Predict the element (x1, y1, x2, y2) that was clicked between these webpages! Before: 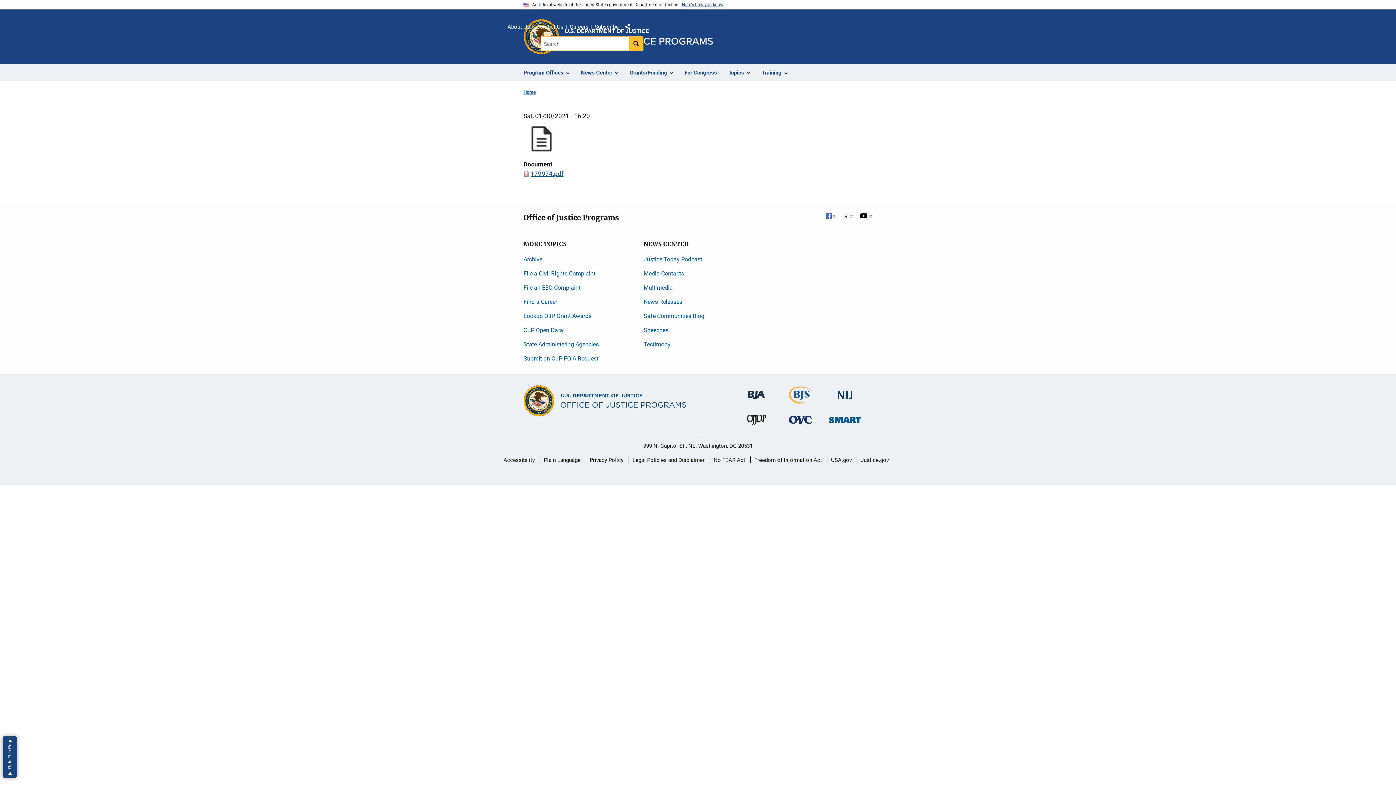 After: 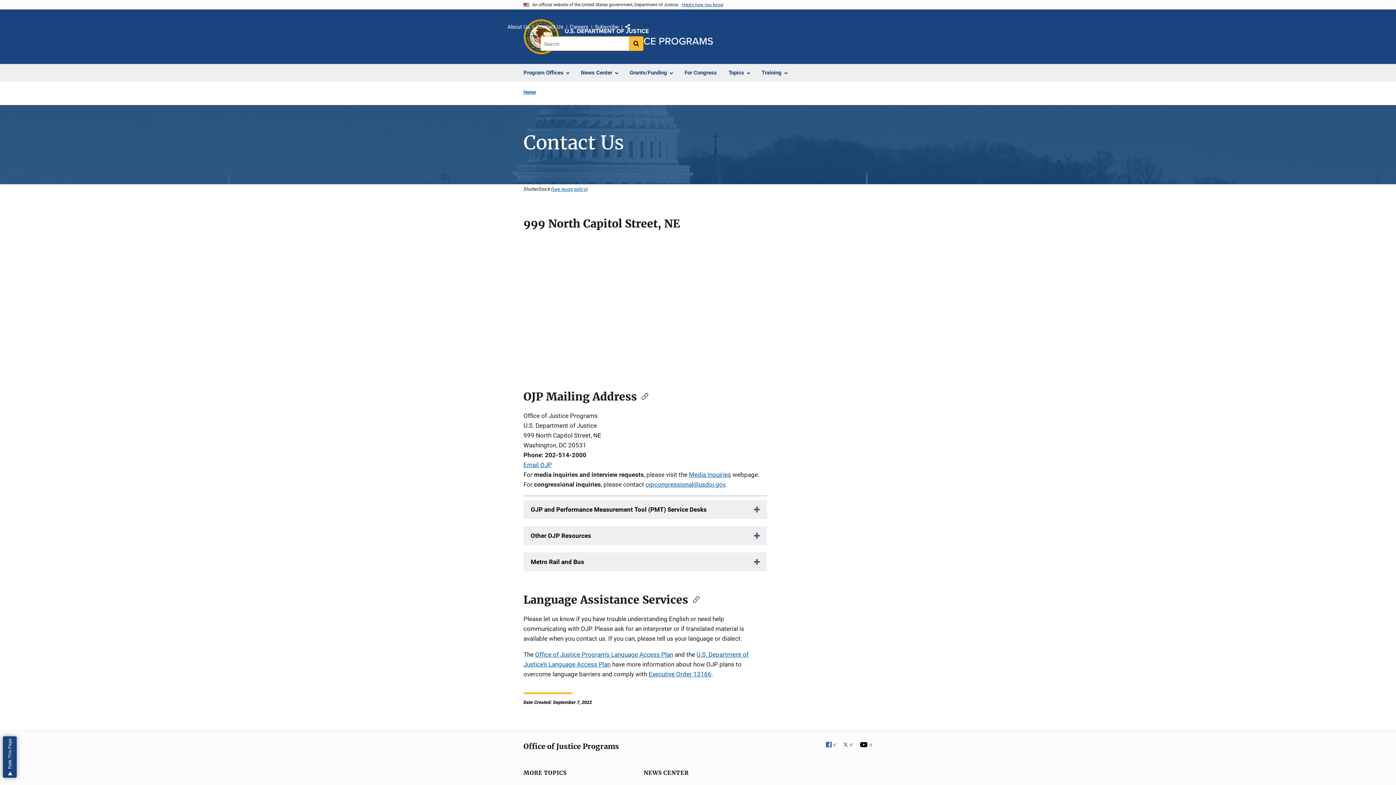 Action: bbox: (536, 22, 563, 32) label: Contact Us